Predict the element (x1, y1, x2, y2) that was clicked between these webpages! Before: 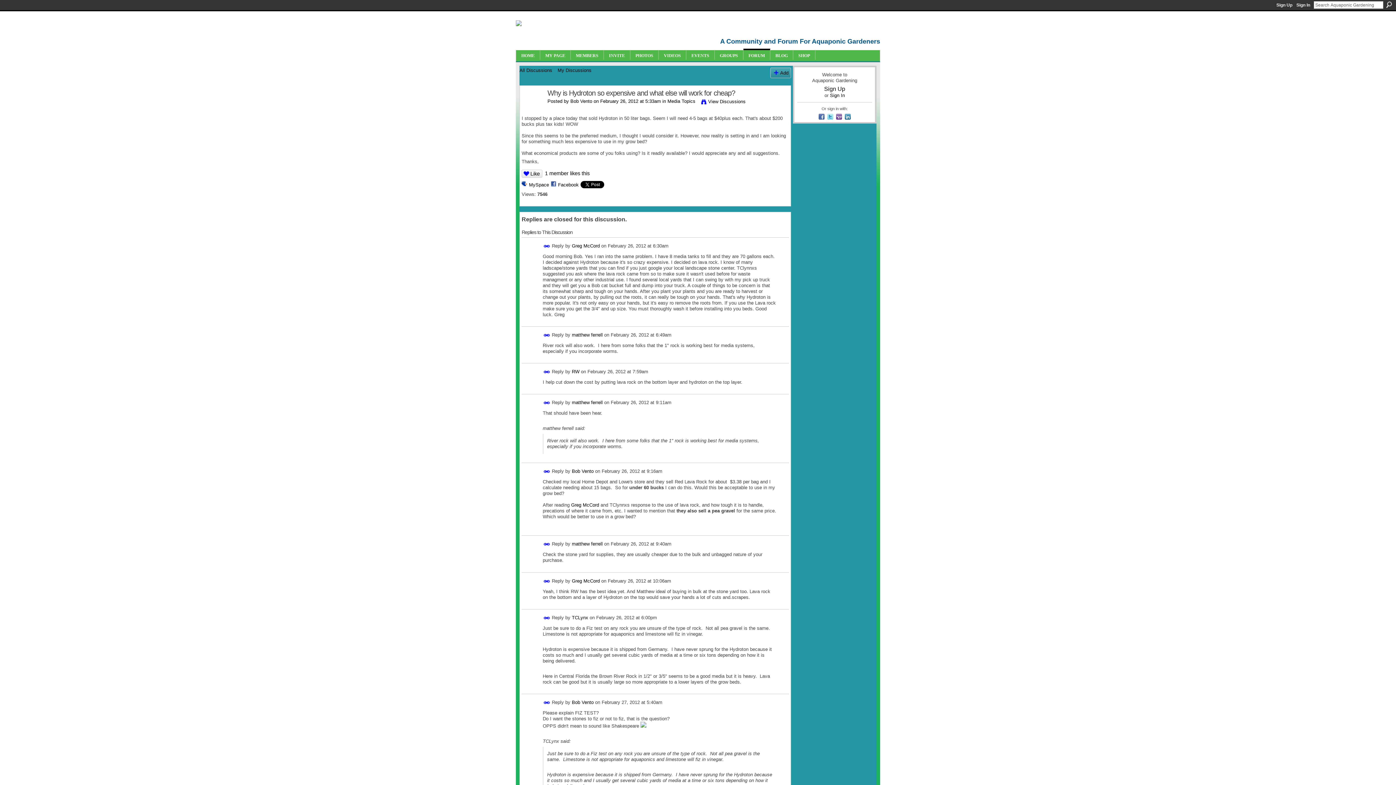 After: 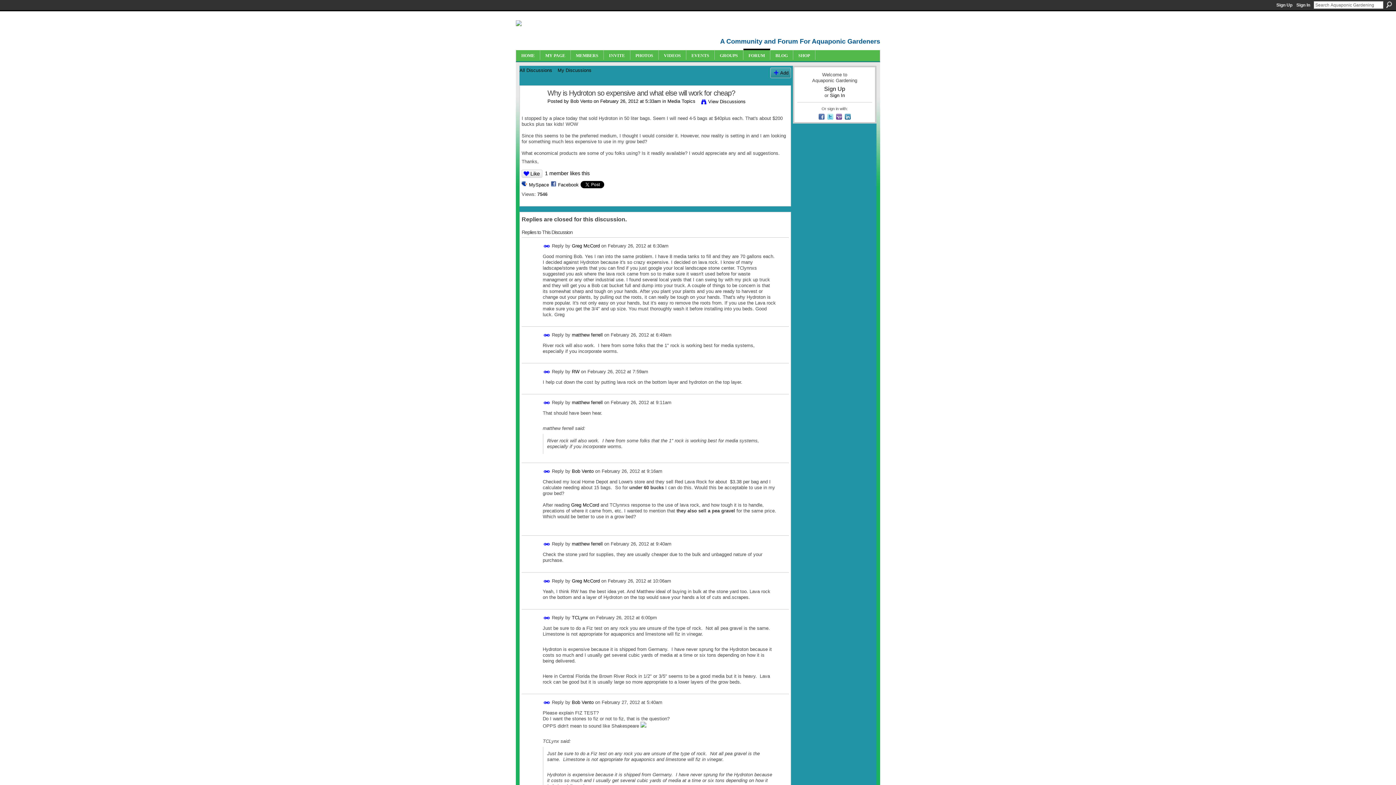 Action: bbox: (543, 699, 550, 706) label: Permalink